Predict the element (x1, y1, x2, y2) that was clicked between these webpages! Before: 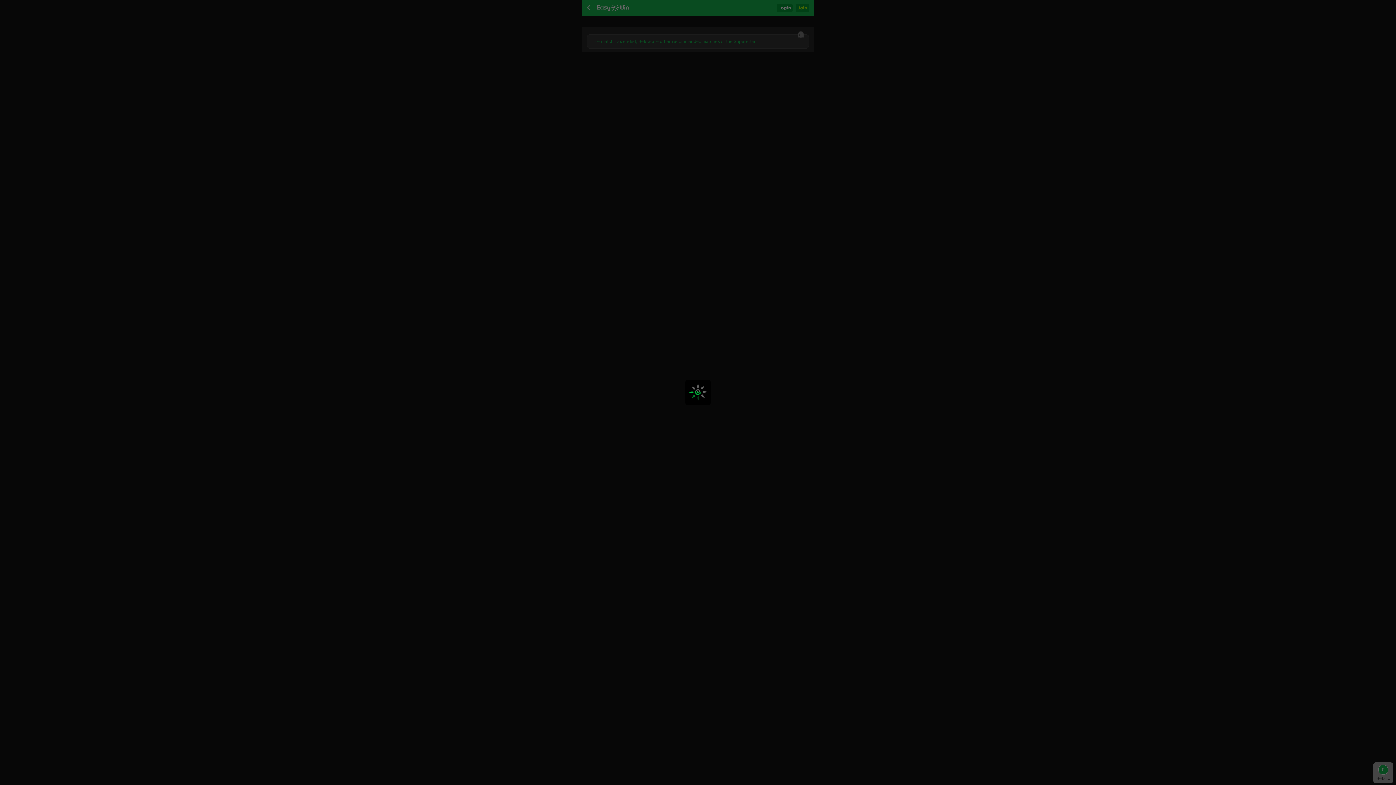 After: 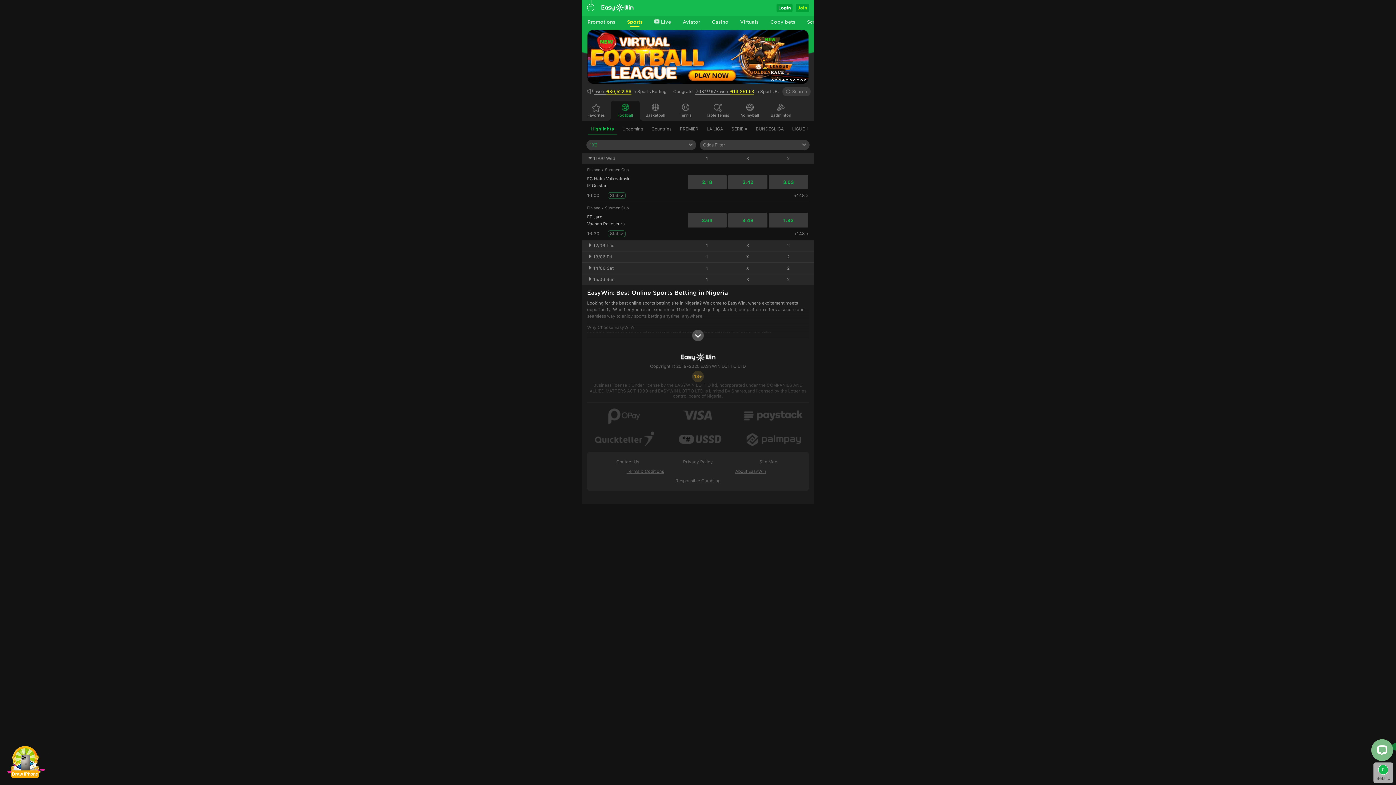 Action: bbox: (595, 2, 776, 13)